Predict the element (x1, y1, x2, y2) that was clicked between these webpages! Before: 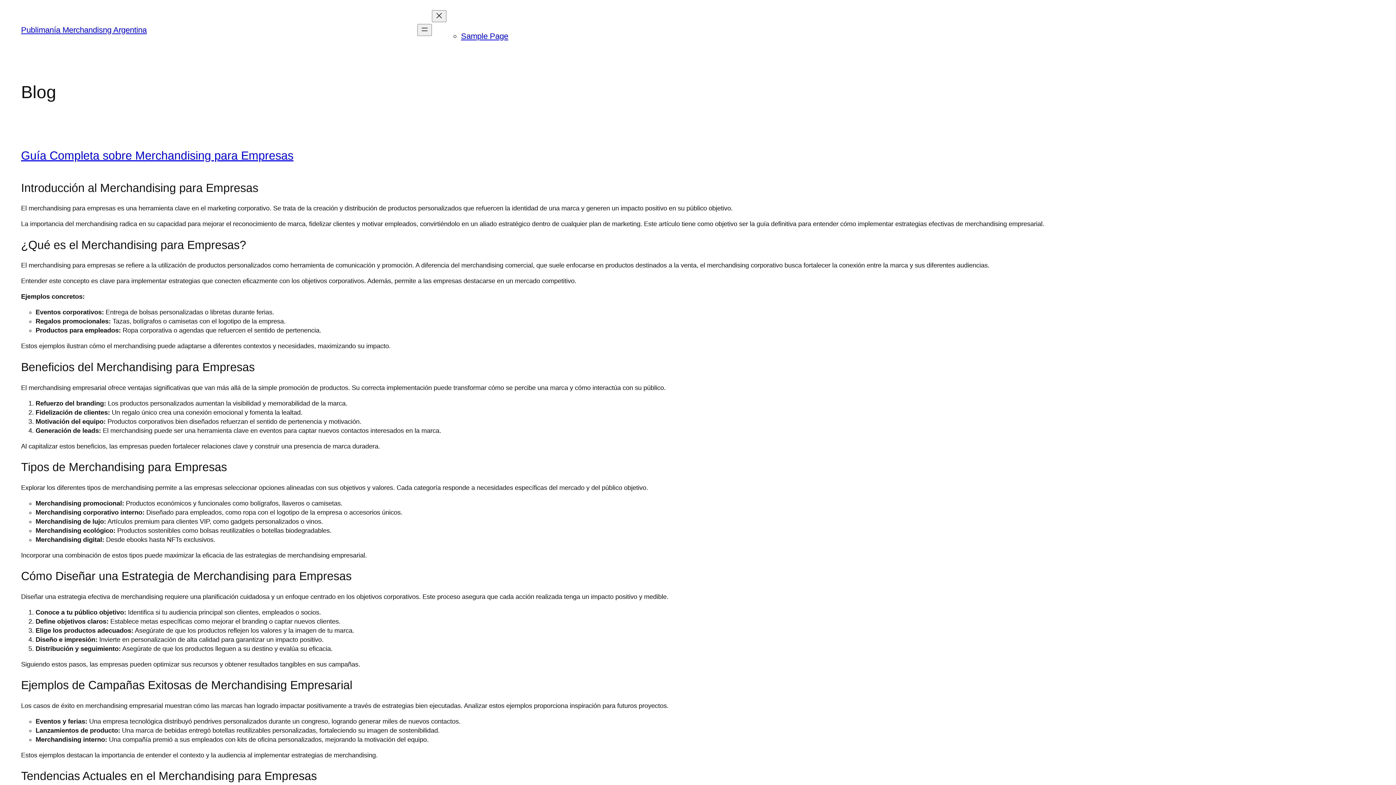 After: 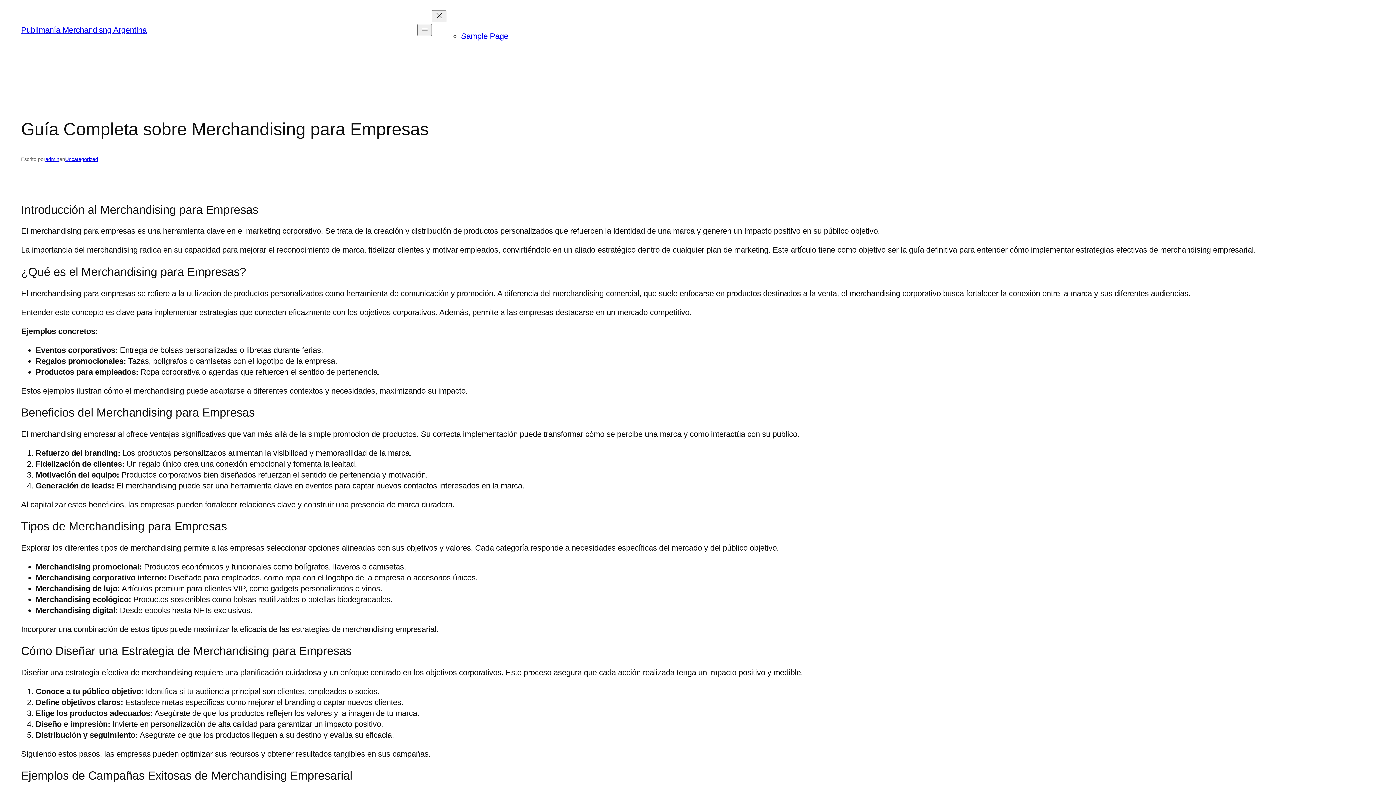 Action: bbox: (21, 148, 293, 162) label: Guía Completa sobre Merchandising para Empresas